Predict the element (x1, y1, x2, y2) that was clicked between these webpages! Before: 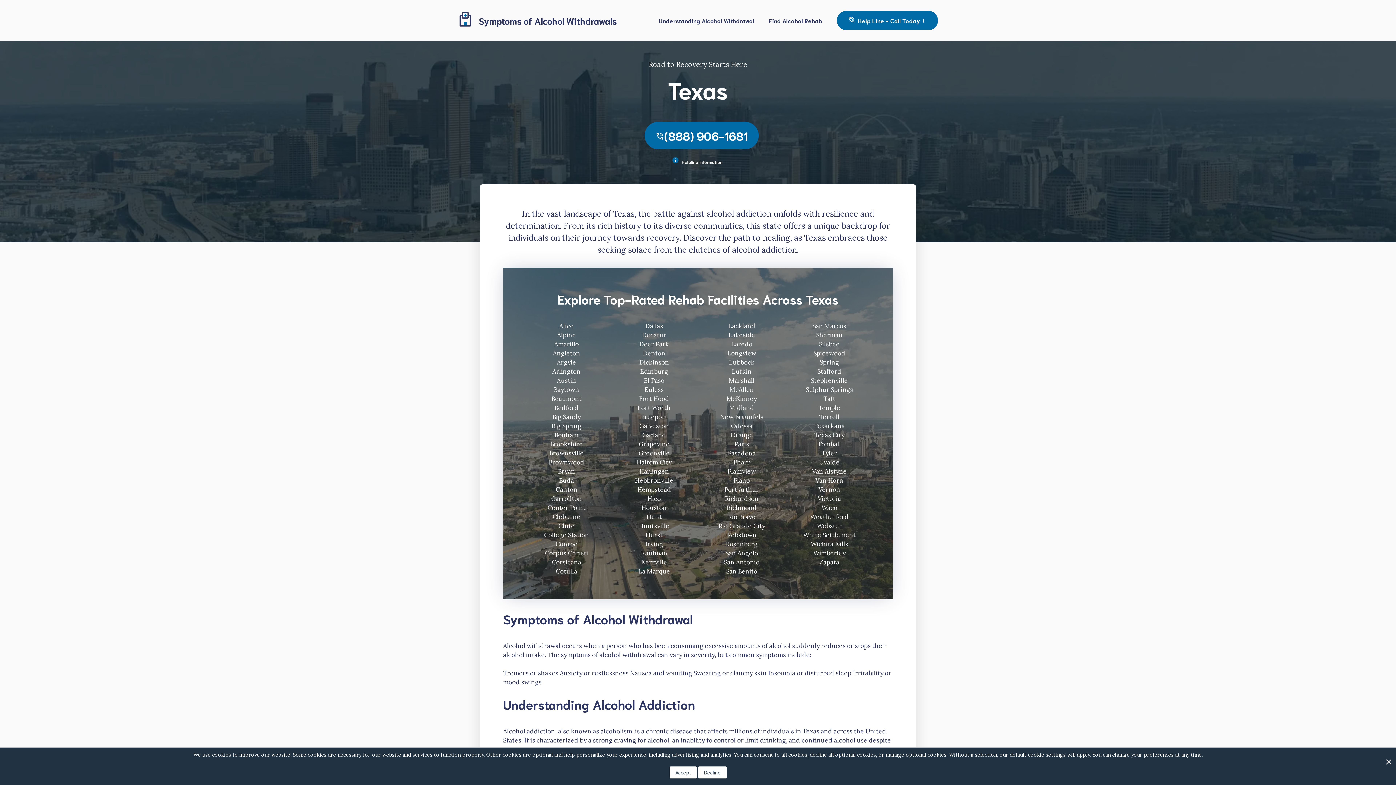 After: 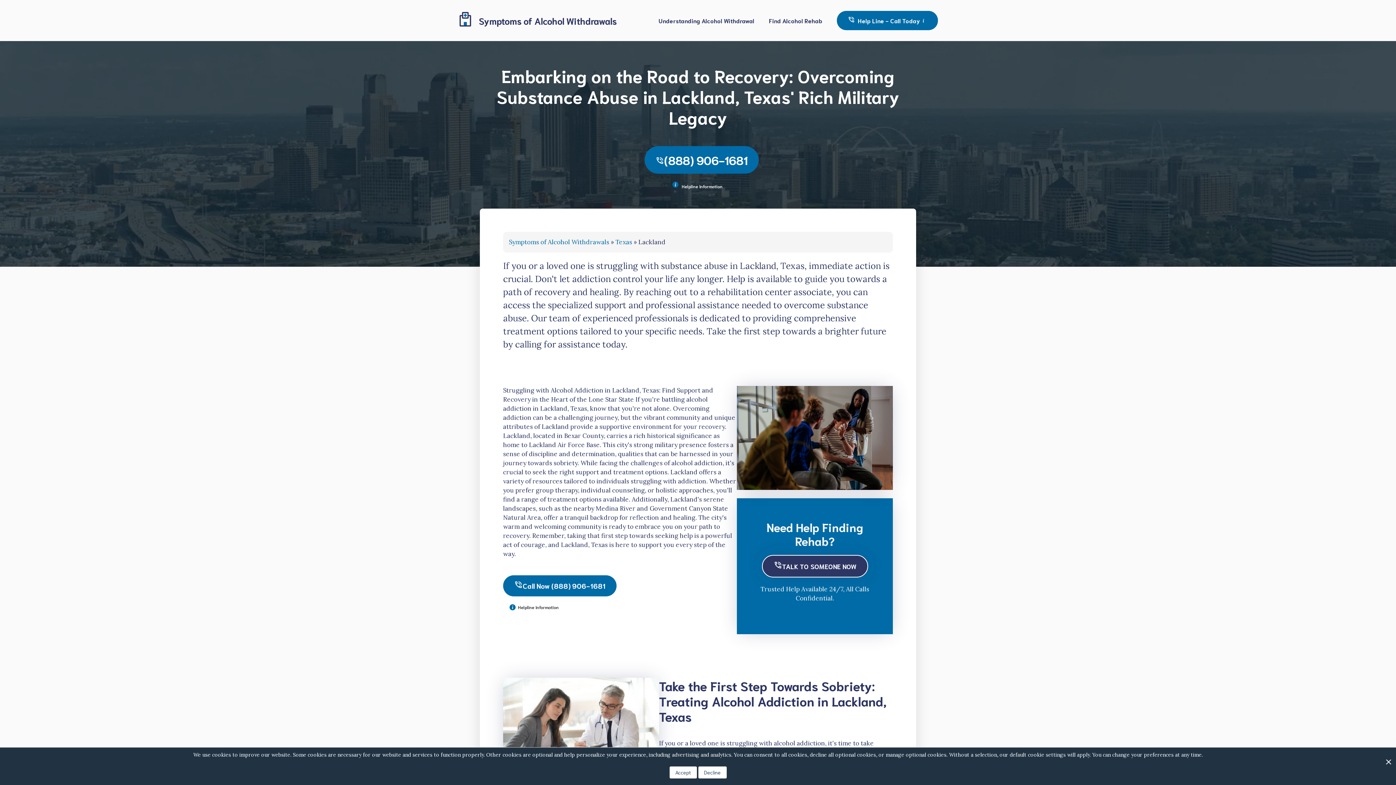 Action: bbox: (728, 322, 755, 330) label: Lackland